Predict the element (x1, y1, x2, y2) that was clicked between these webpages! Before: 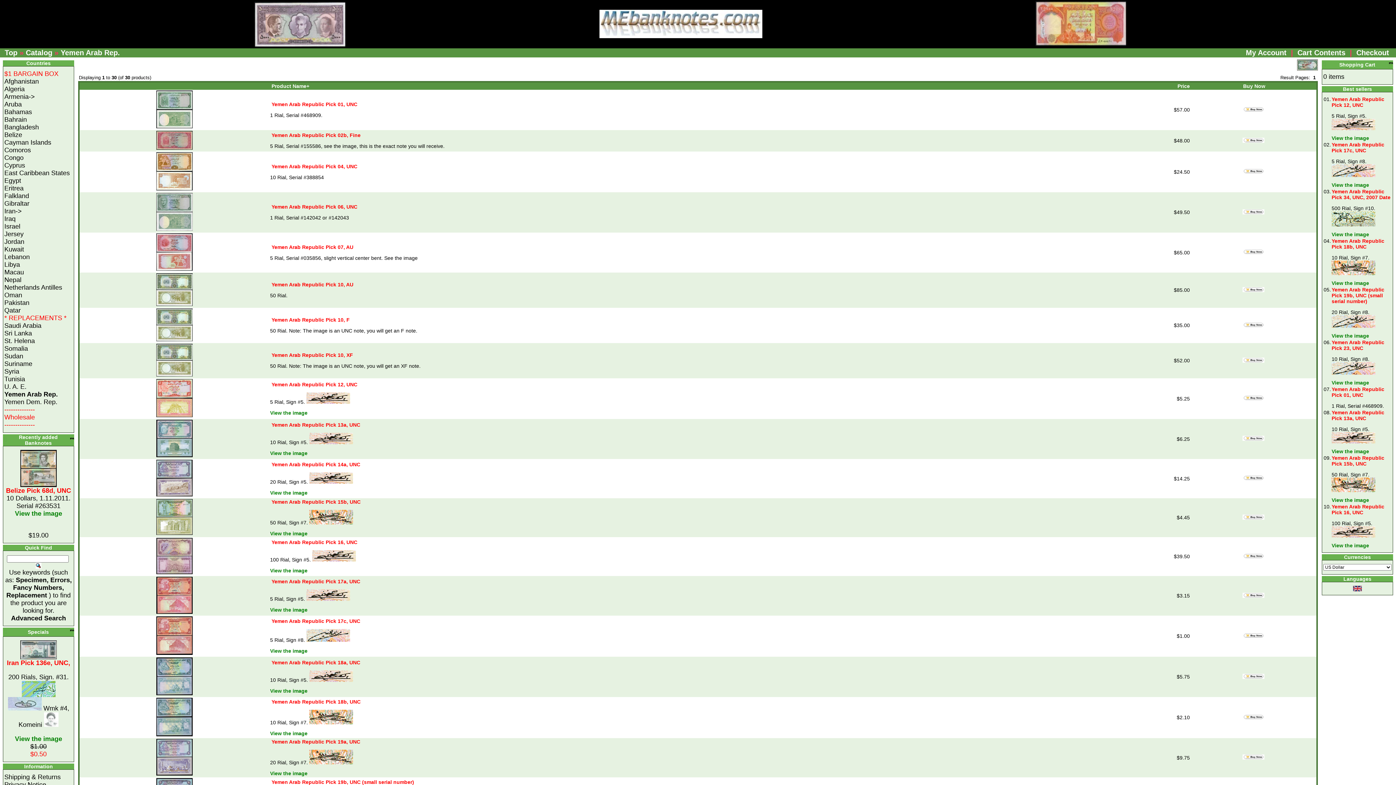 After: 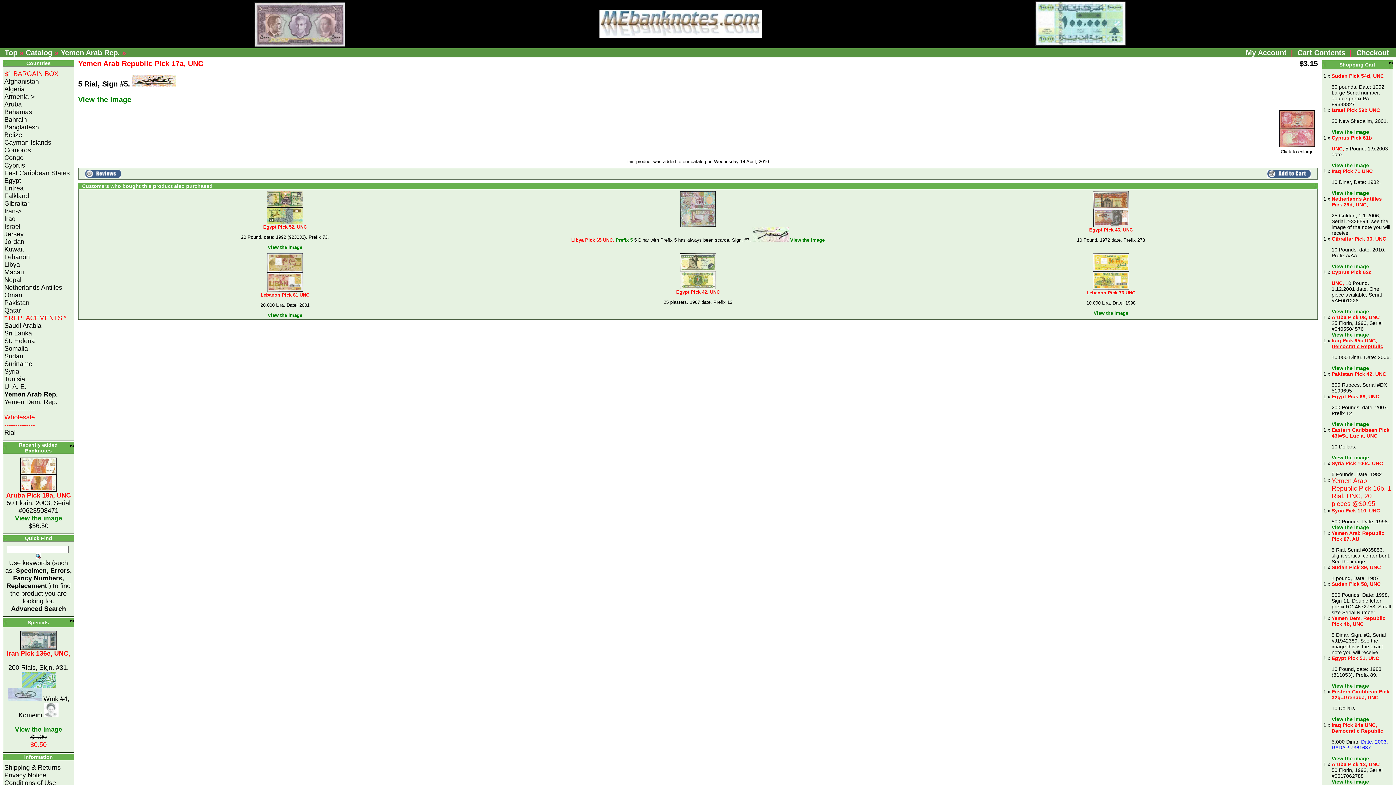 Action: bbox: (156, 609, 192, 615)